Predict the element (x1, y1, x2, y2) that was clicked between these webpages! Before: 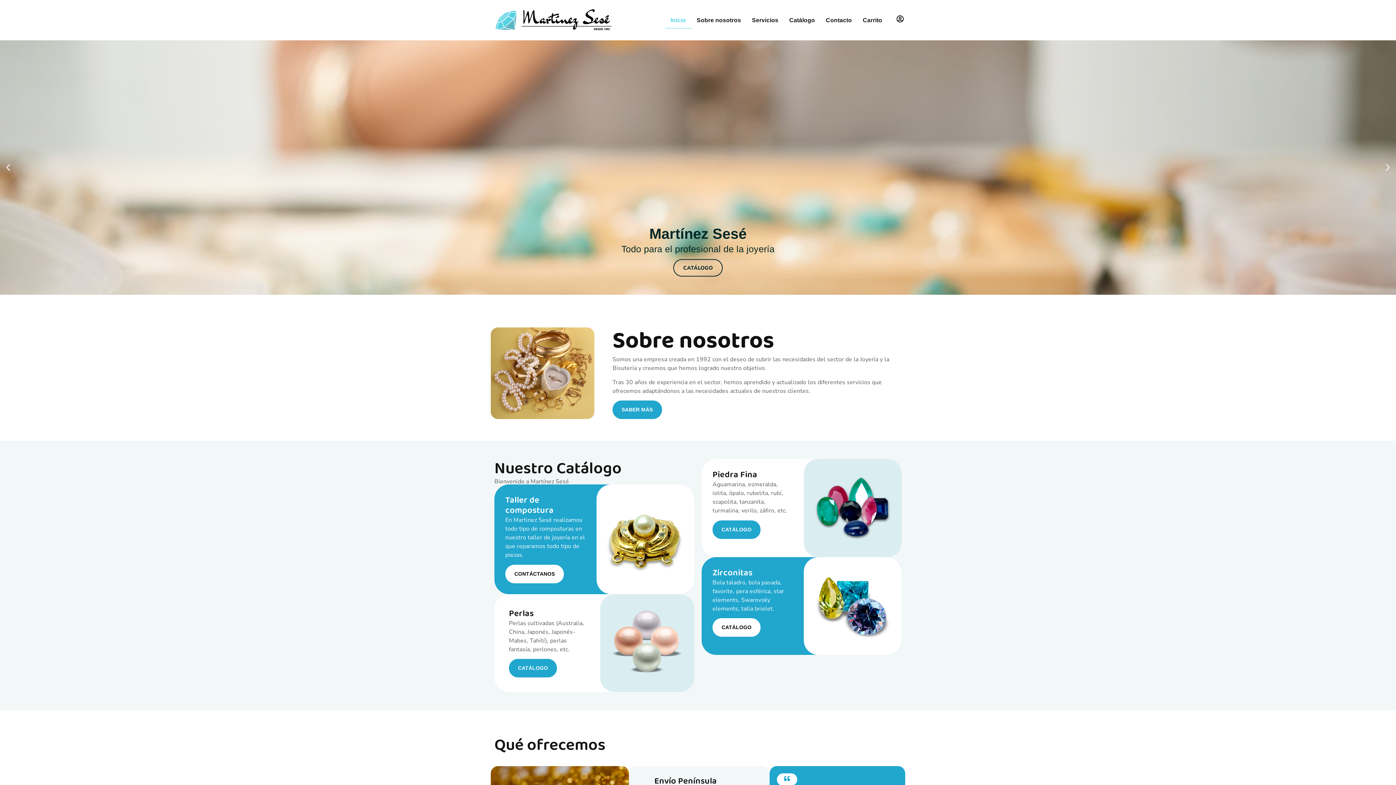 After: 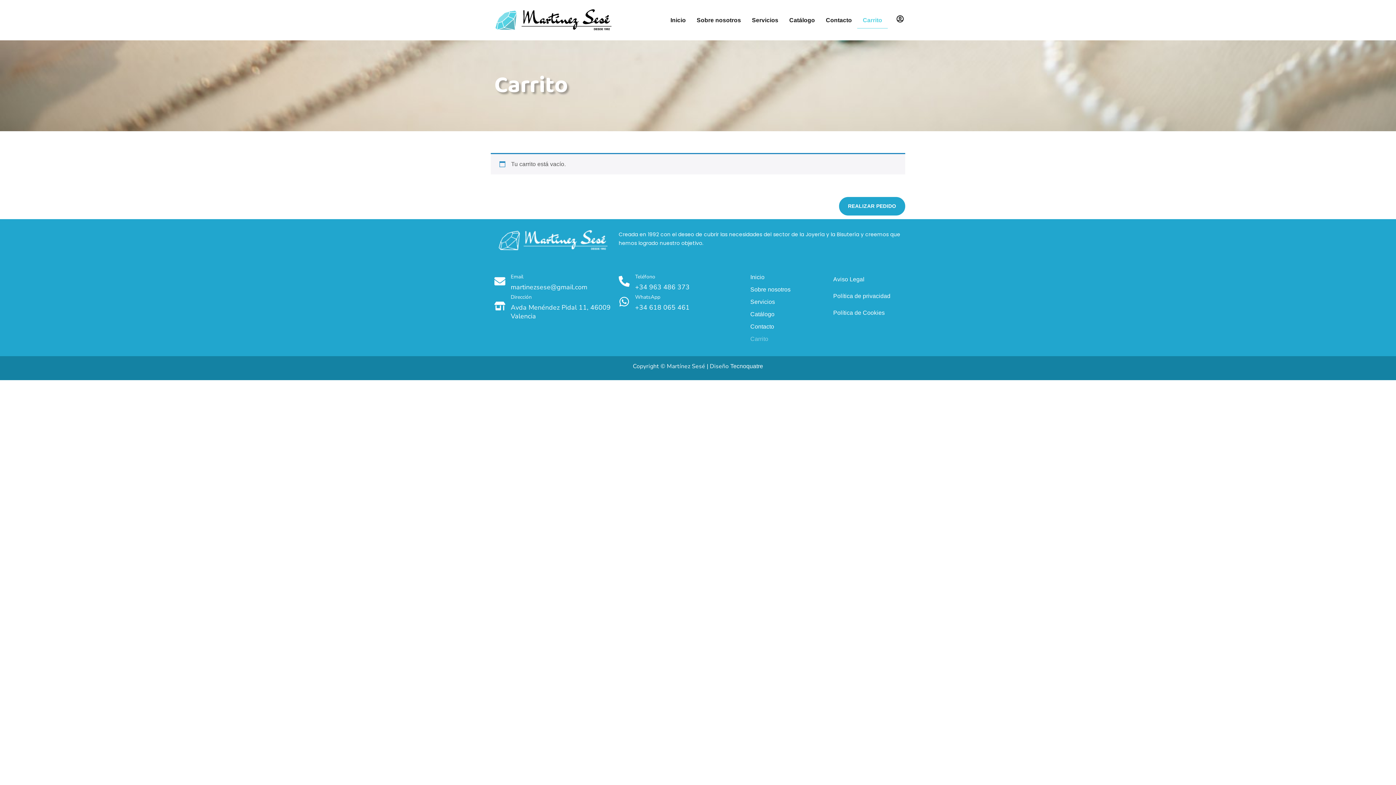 Action: label: Carrito bbox: (857, 11, 887, 28)